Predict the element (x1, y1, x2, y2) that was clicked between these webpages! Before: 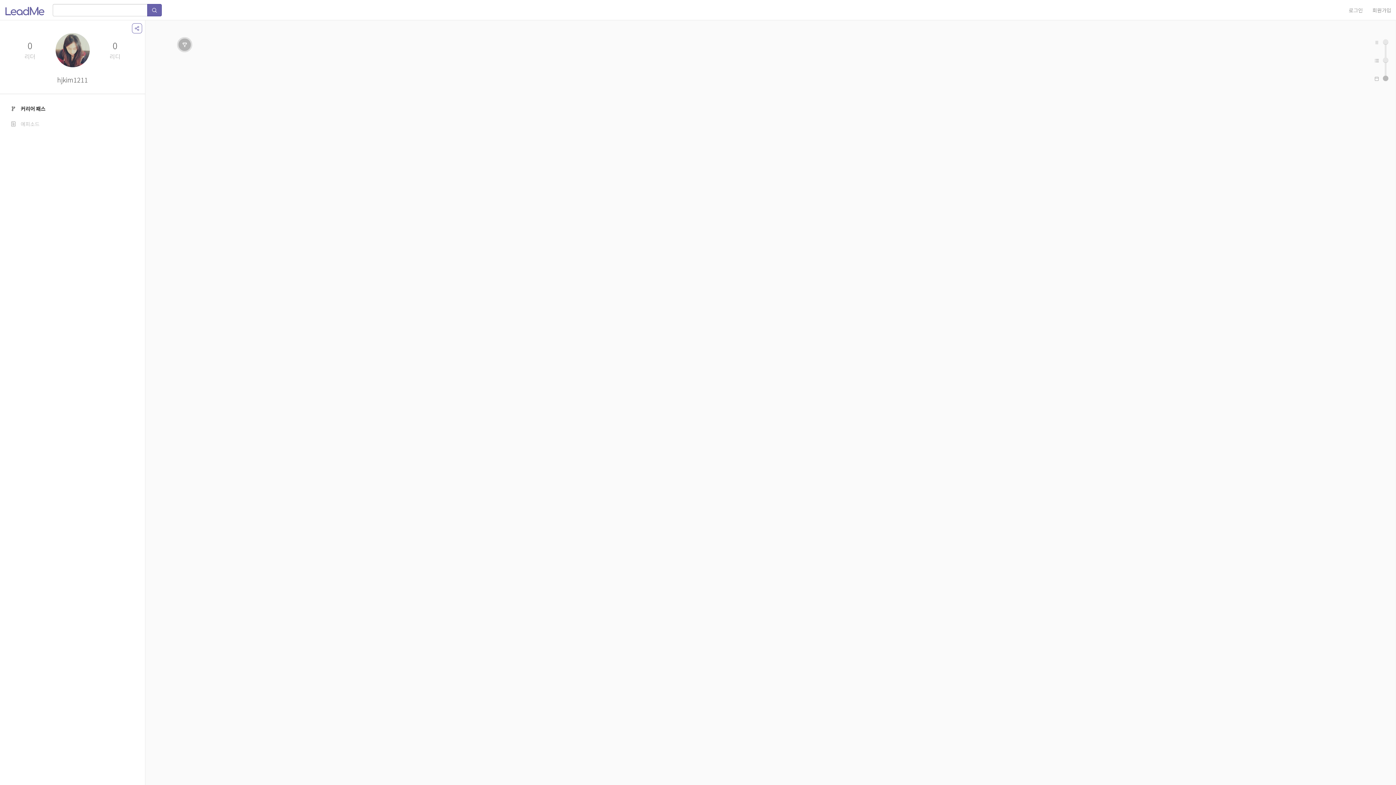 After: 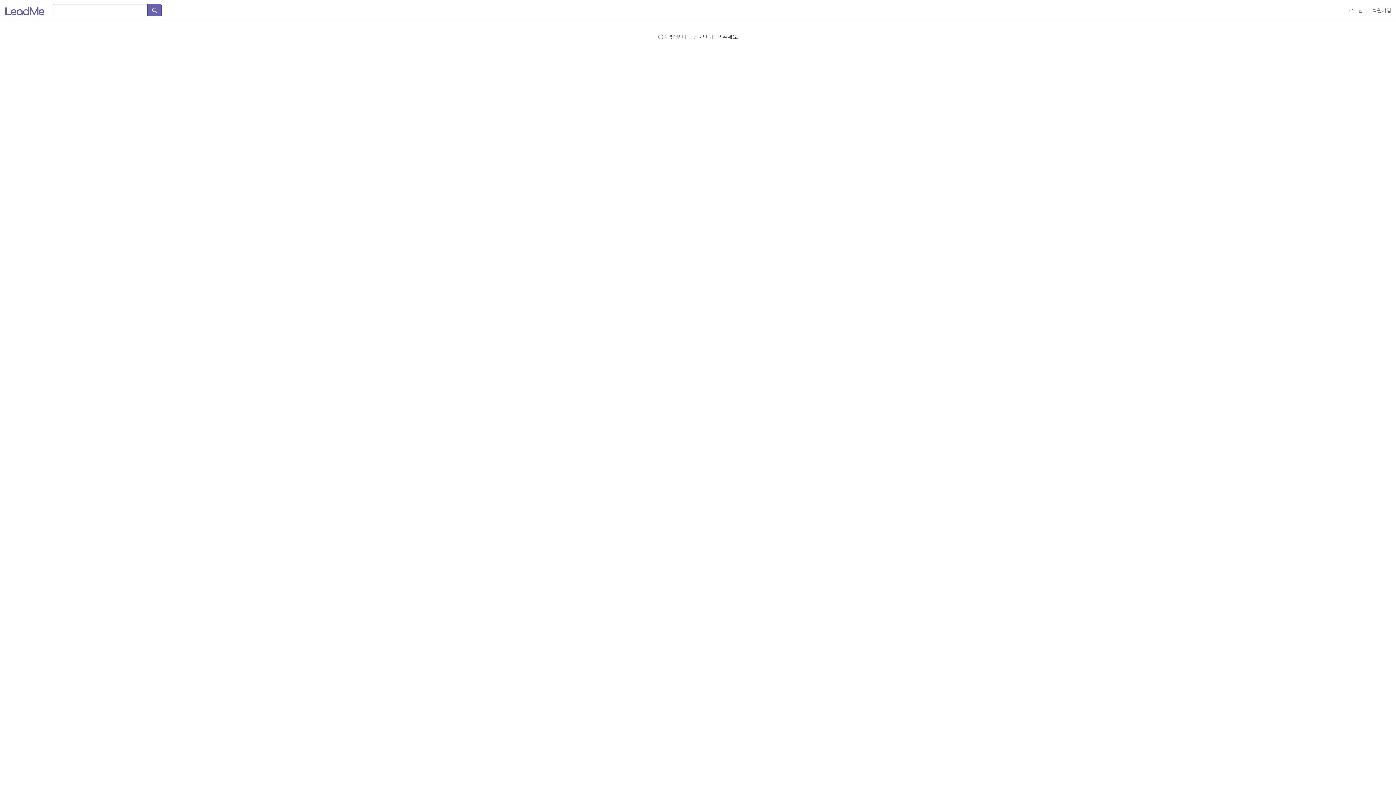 Action: bbox: (147, 3, 161, 16)